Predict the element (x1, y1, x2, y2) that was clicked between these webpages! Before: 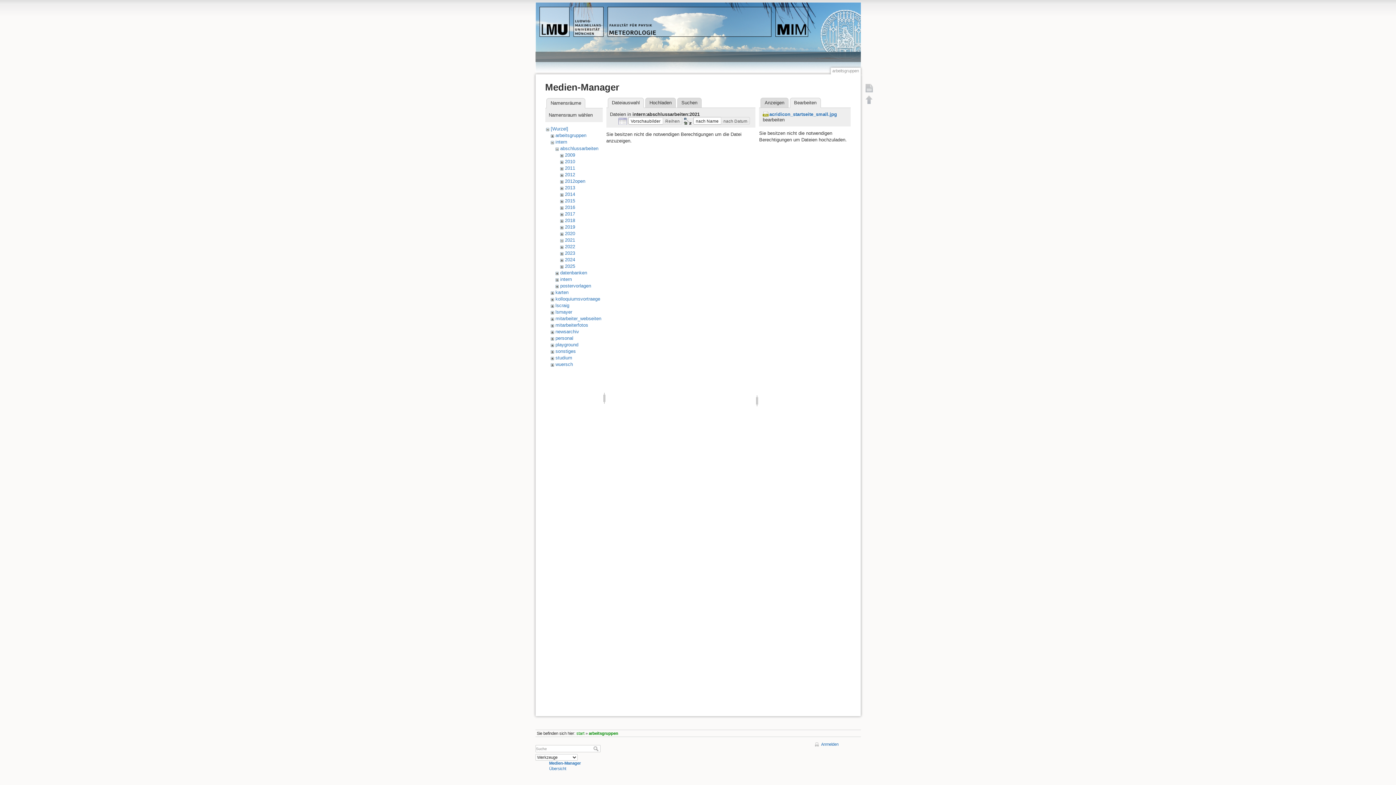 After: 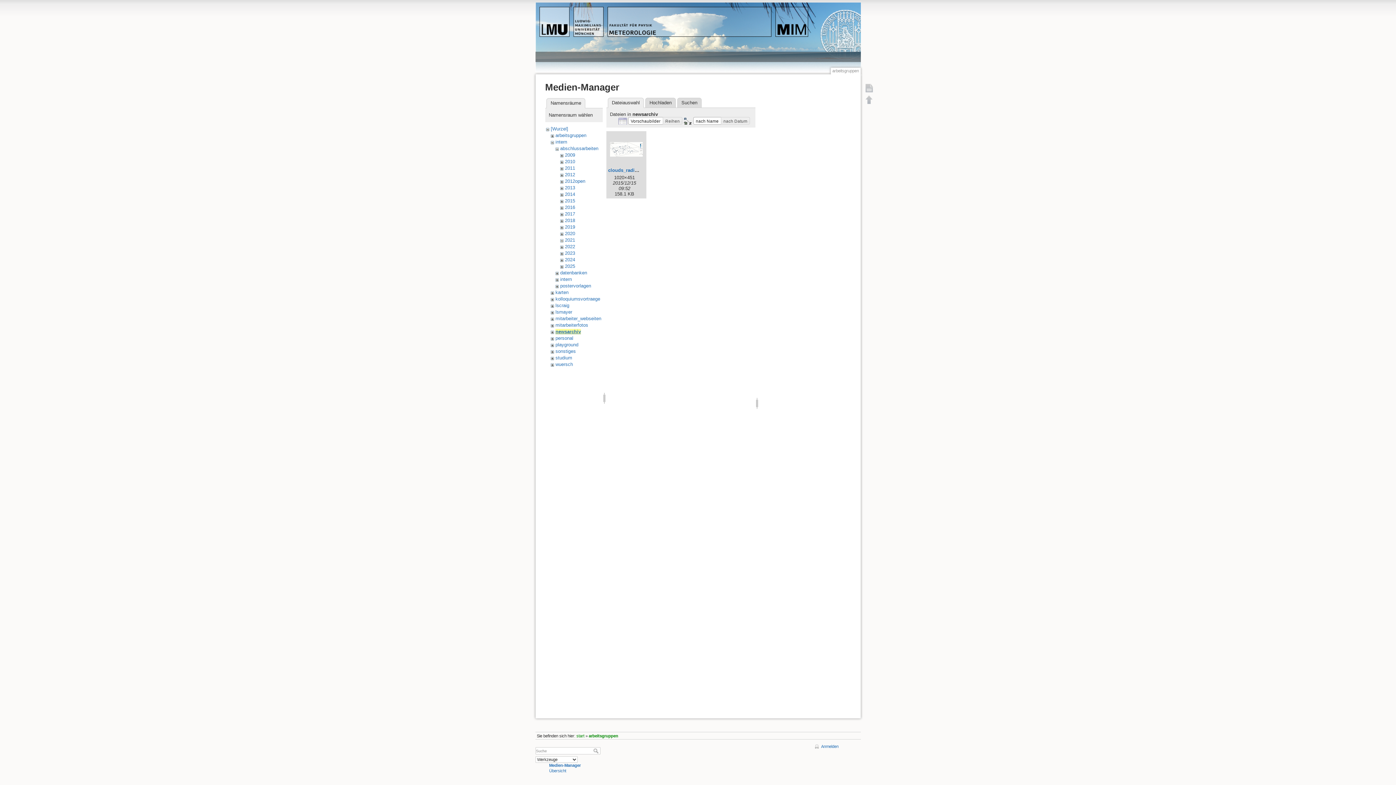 Action: label: newsarchiv bbox: (555, 328, 579, 334)